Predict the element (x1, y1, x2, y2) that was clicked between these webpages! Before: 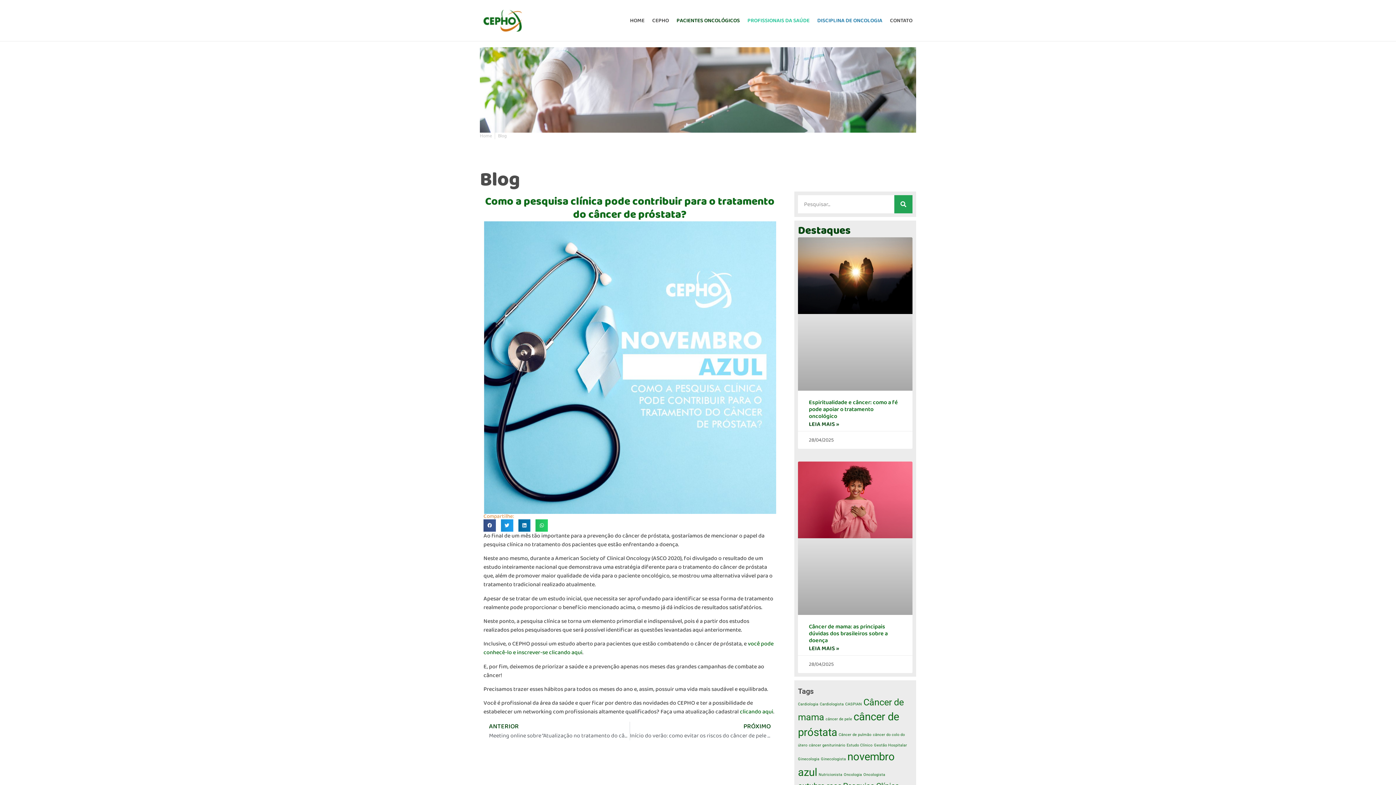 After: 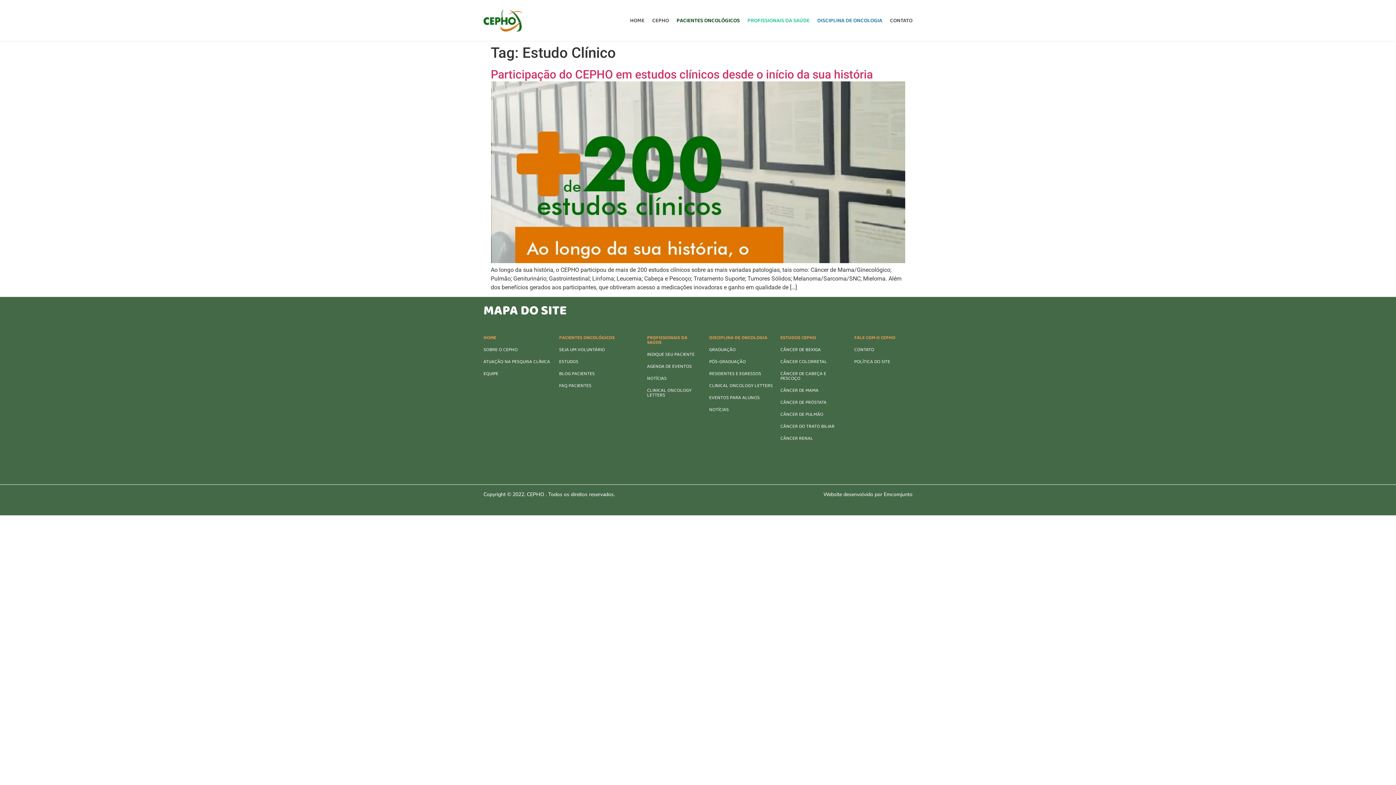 Action: label: Estudo Clínico (1 item) bbox: (846, 743, 872, 747)